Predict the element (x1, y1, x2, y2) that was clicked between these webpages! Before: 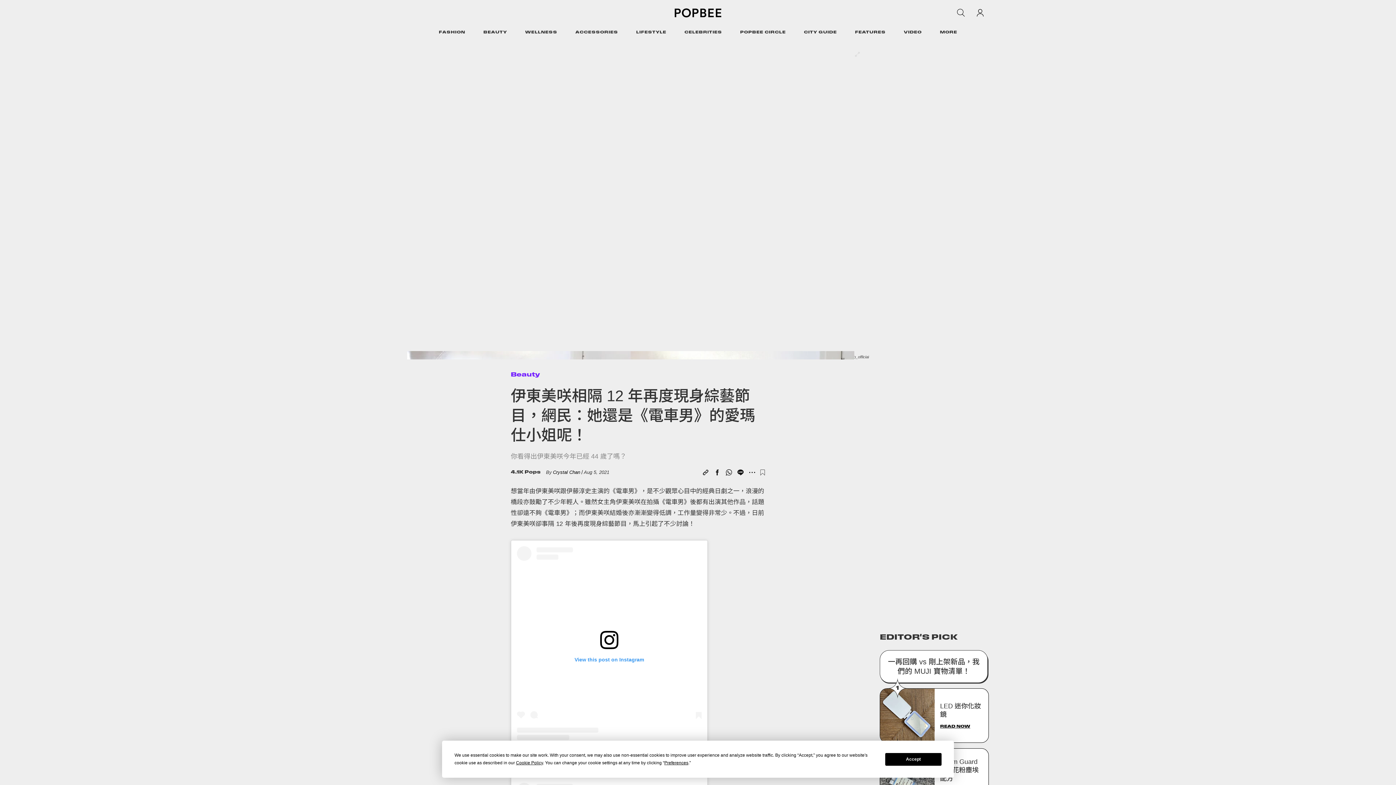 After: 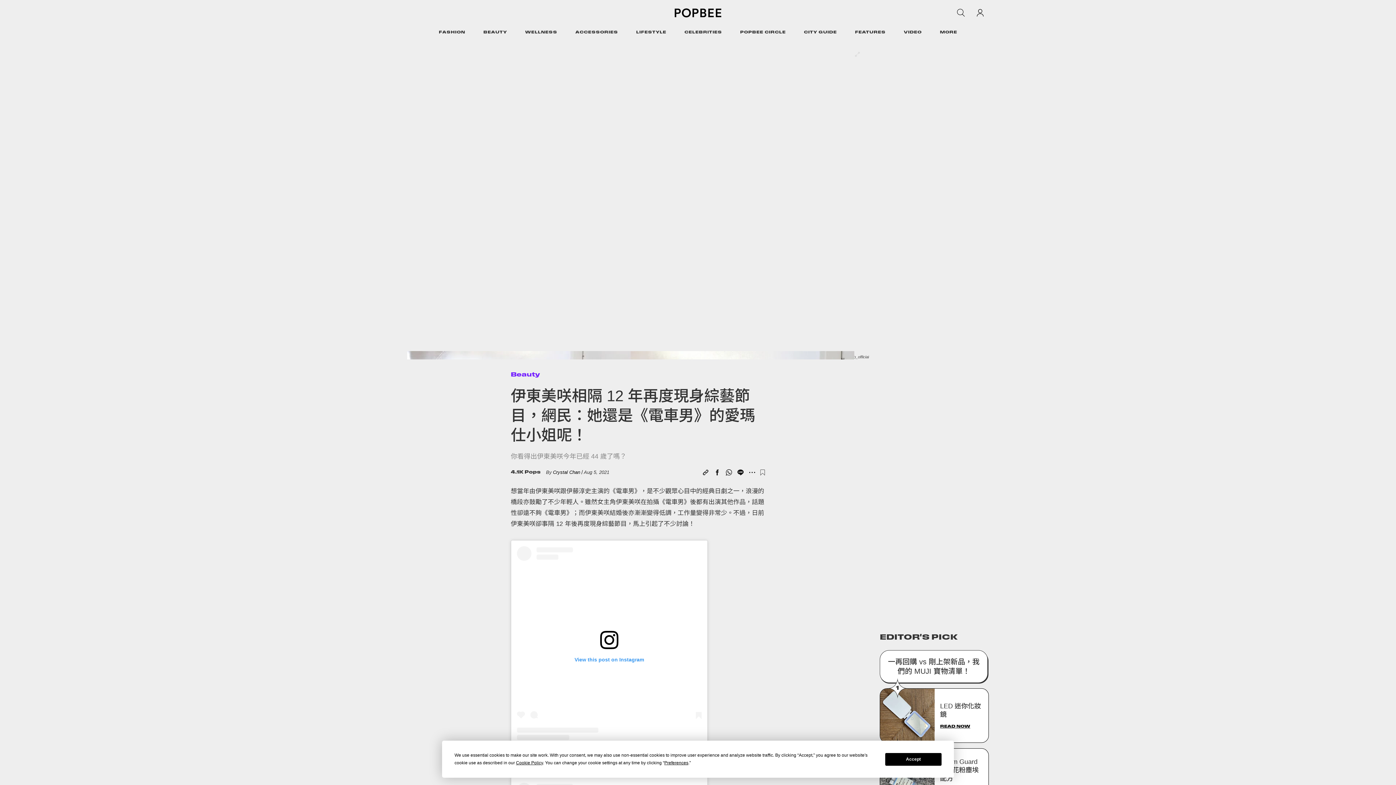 Action: label: View this post on Instagram bbox: (517, 546, 701, 740)